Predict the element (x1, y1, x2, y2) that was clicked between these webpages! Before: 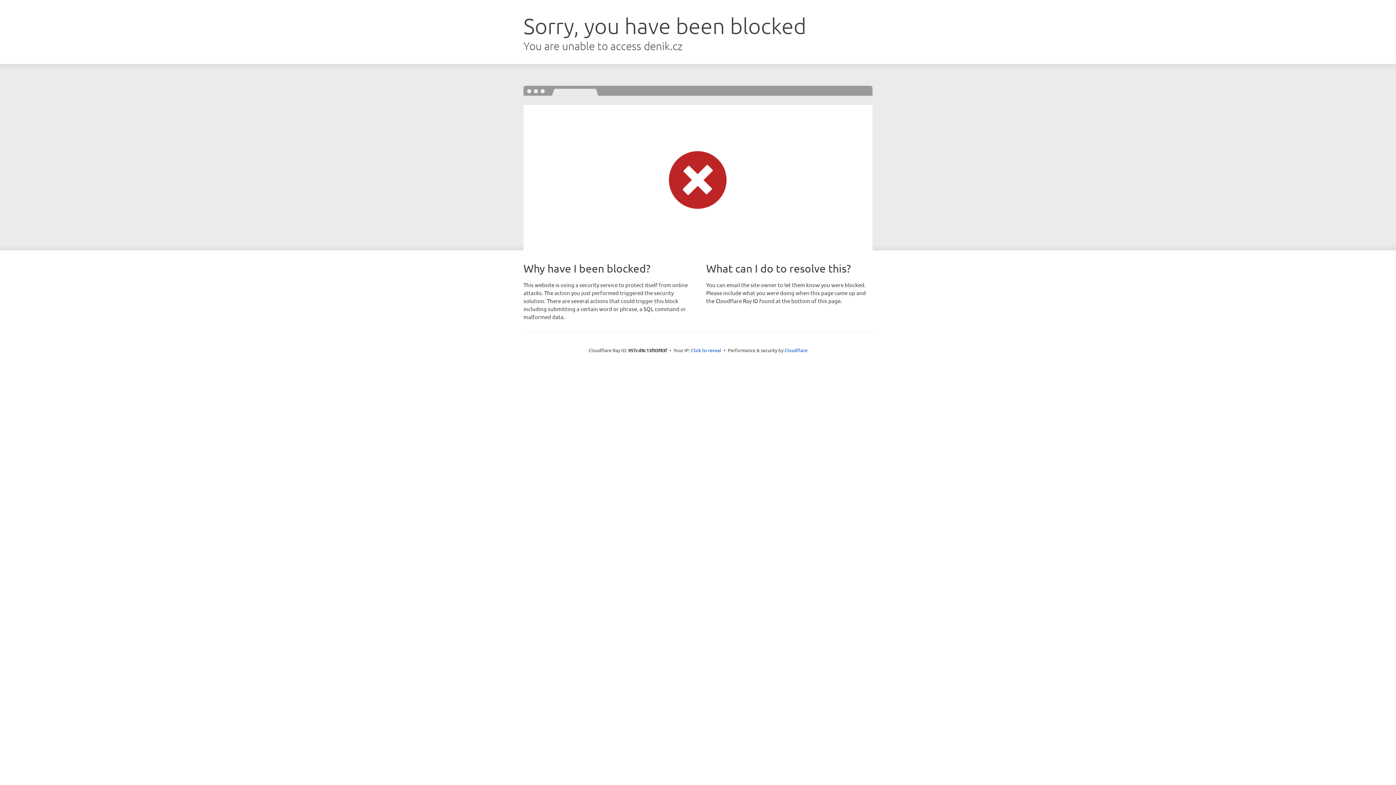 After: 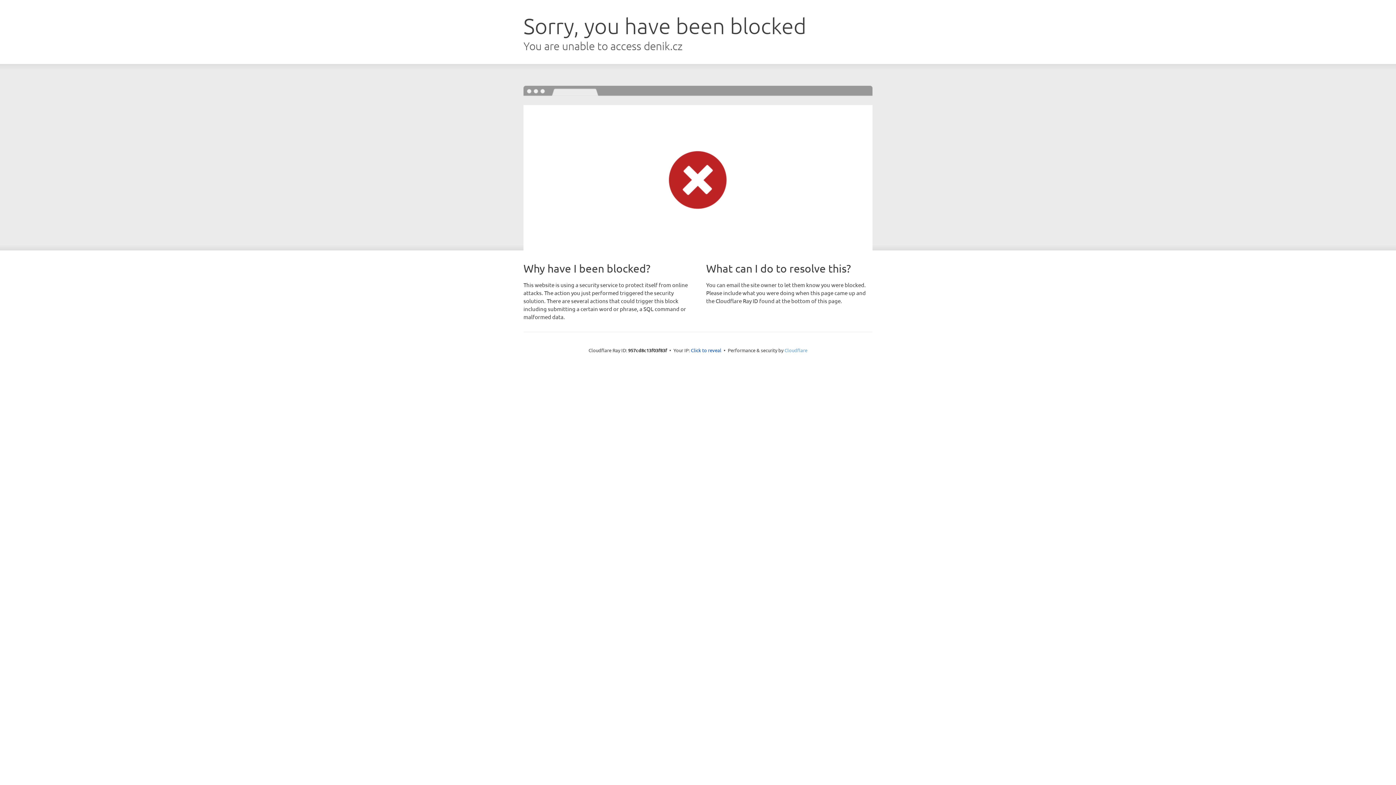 Action: bbox: (784, 347, 807, 353) label: Cloudflare